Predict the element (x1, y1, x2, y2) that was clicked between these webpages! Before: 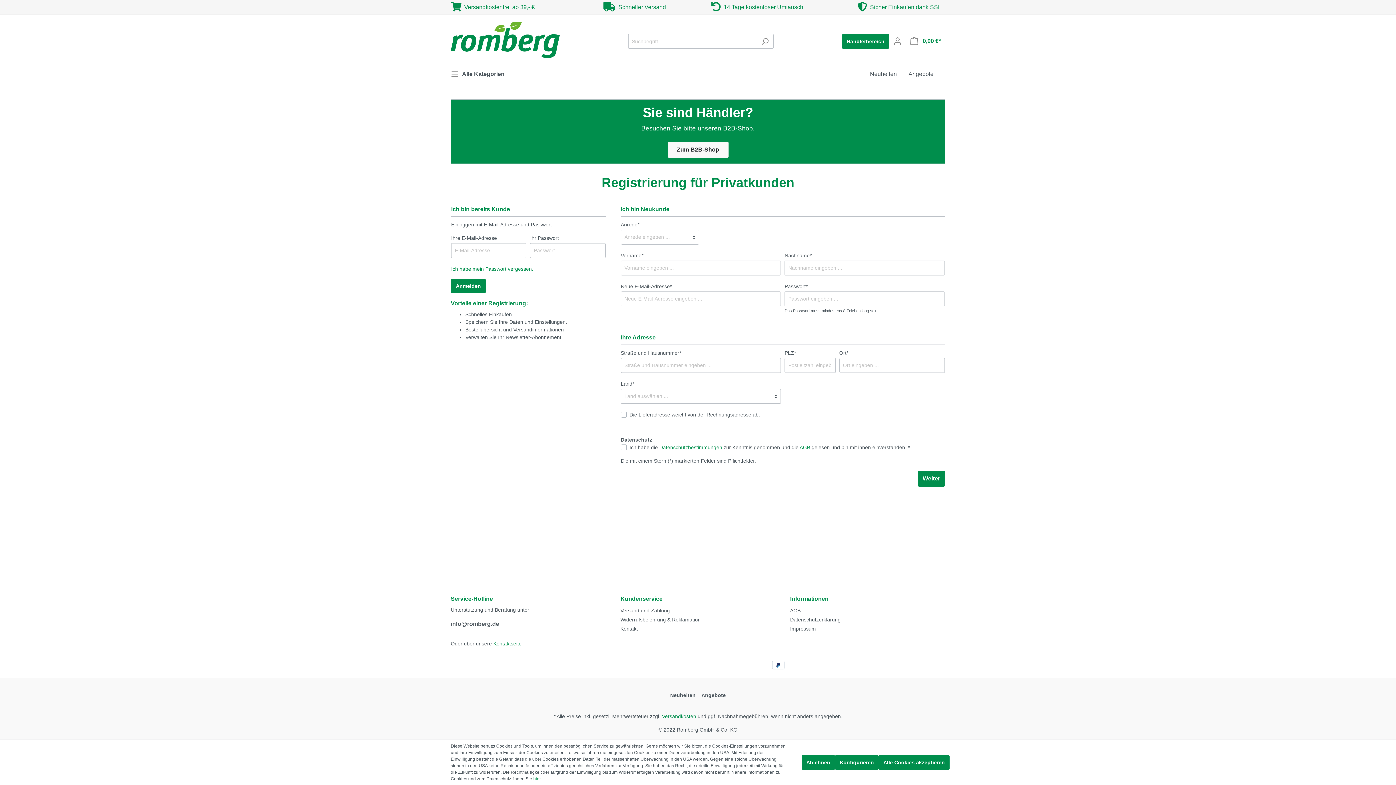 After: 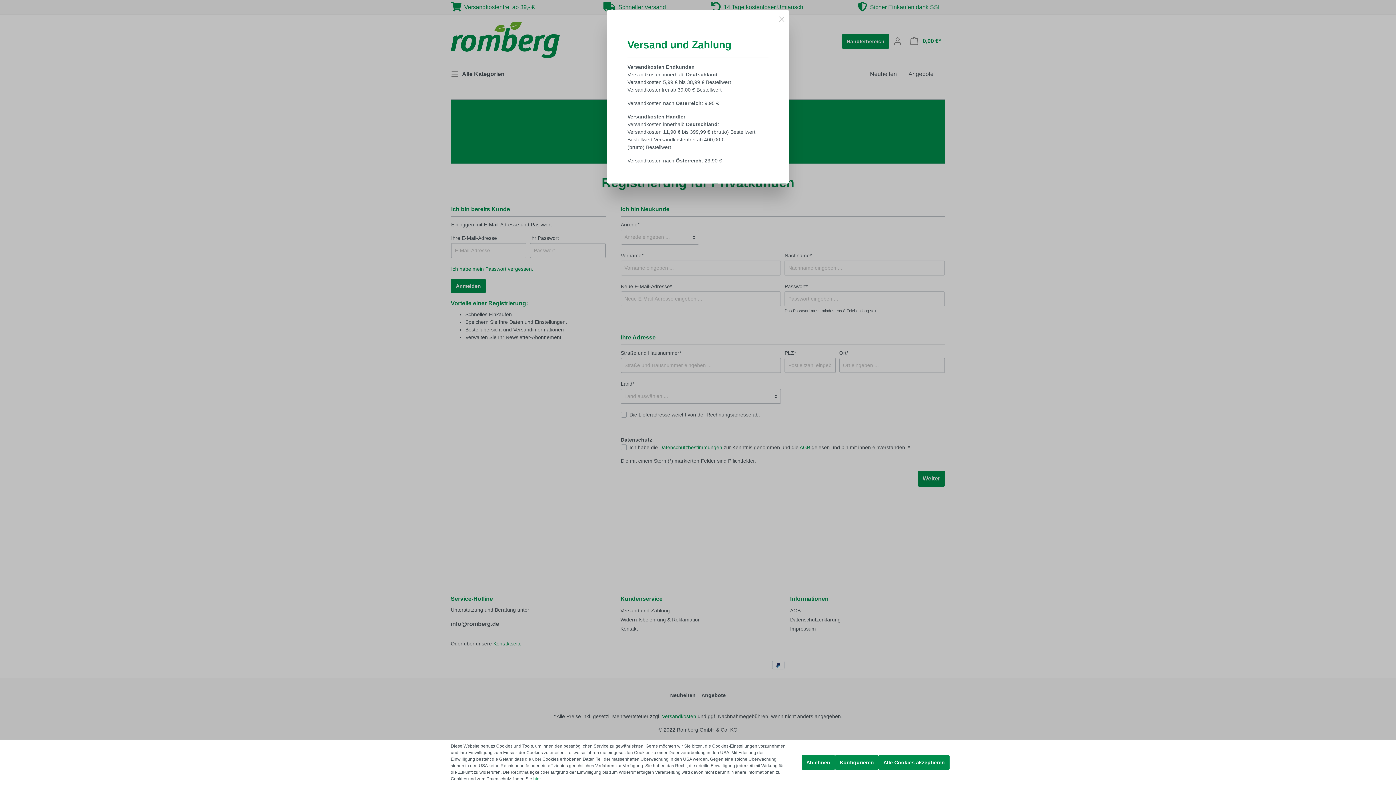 Action: bbox: (662, 713, 696, 719) label: Versandkosten